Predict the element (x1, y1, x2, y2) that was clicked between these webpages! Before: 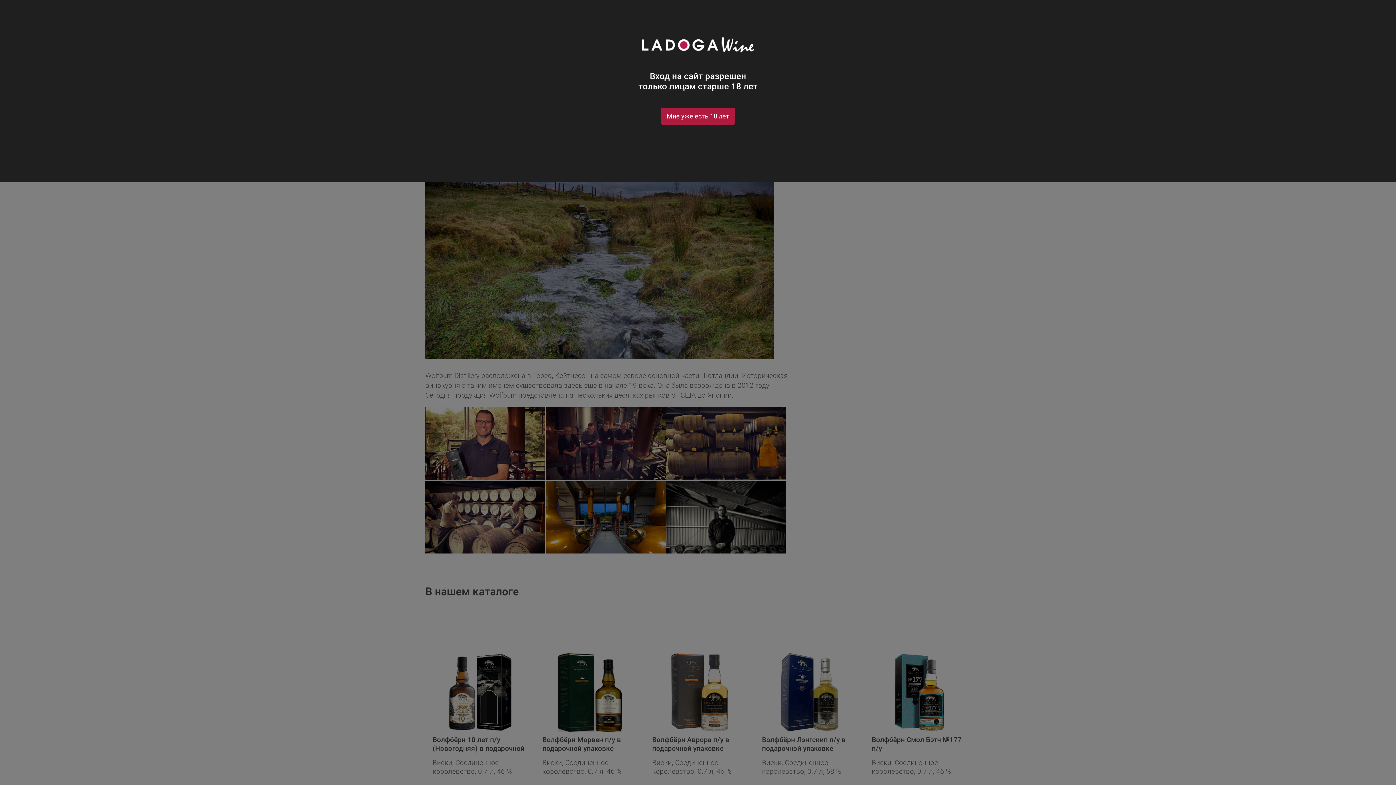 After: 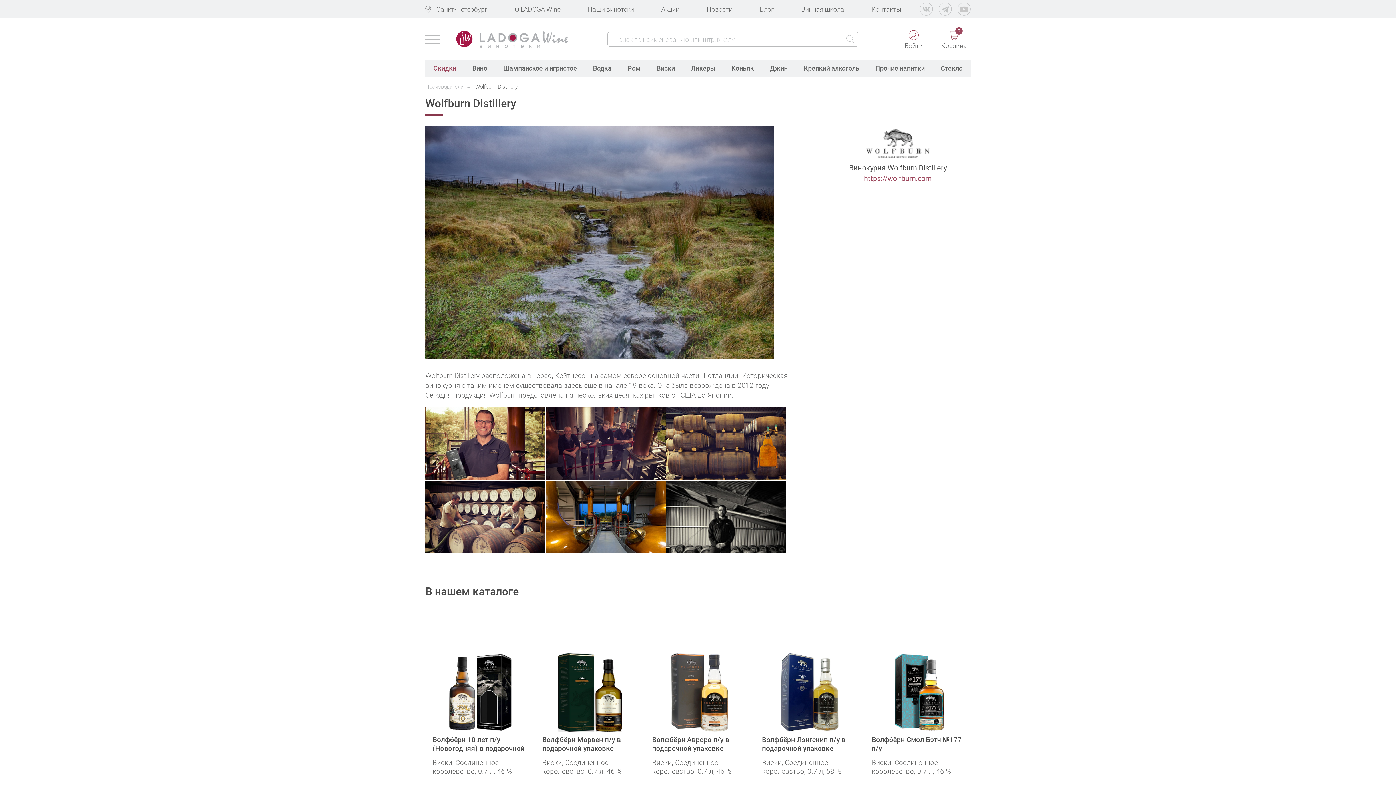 Action: label: Мне уже есть 18 лет bbox: (661, 108, 735, 124)